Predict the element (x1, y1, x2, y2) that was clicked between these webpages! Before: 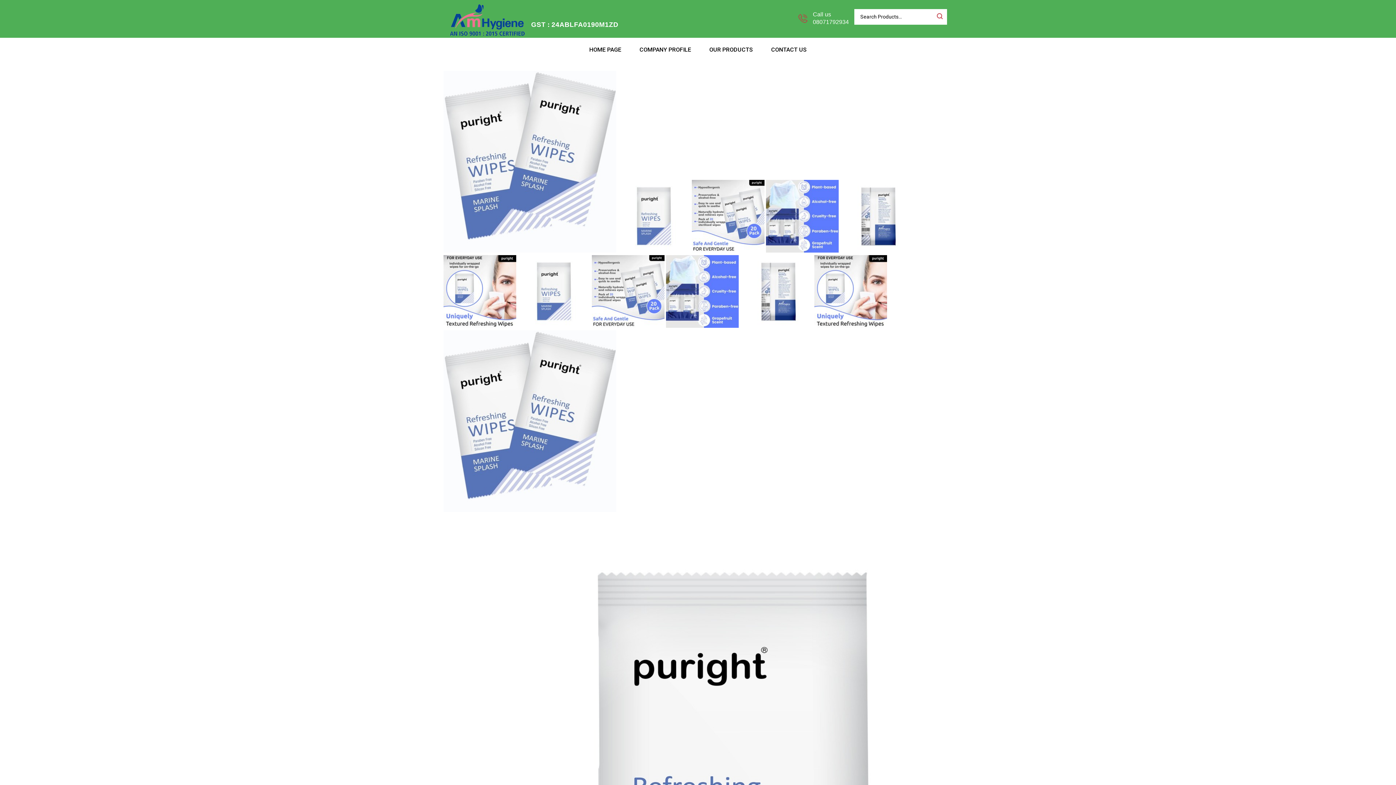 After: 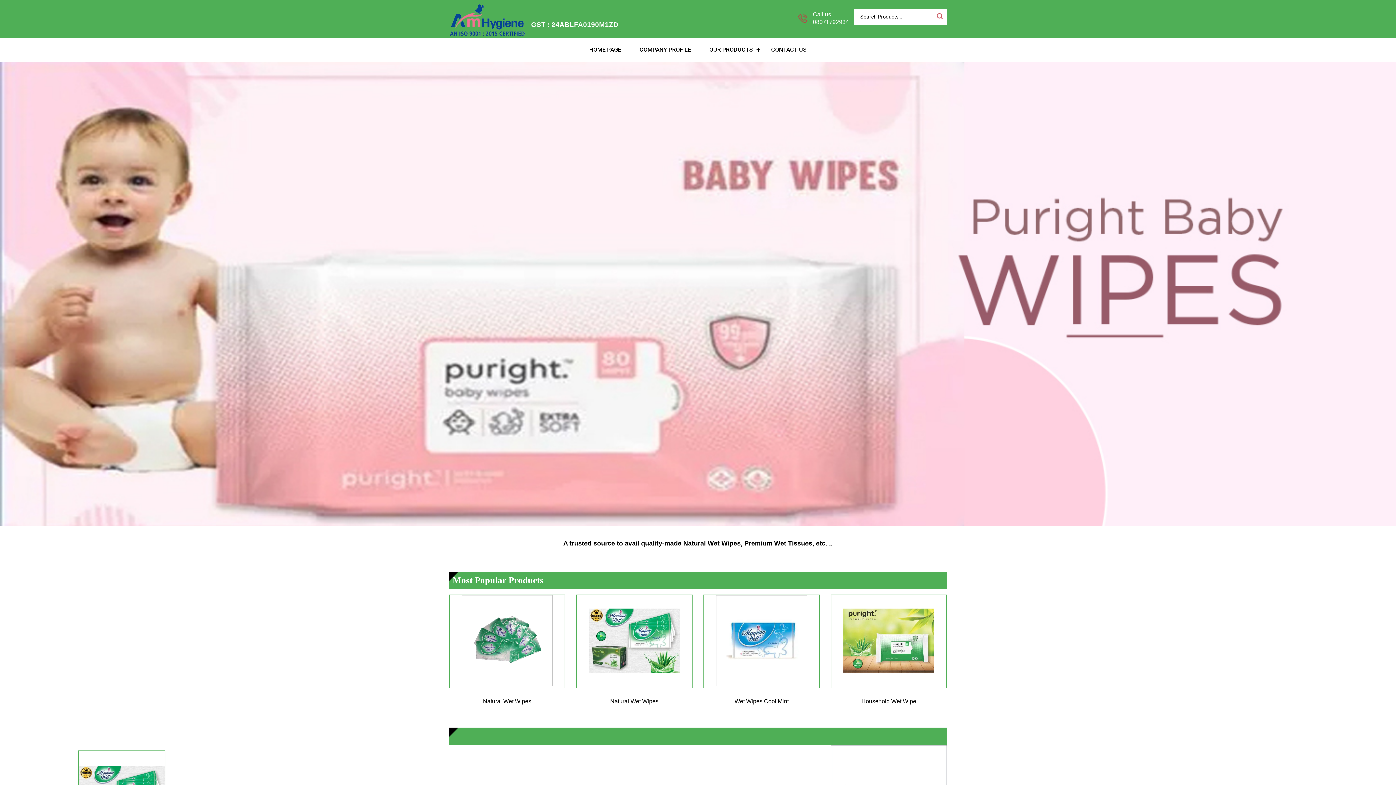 Action: bbox: (580, 37, 630, 61) label: HOME PAGE